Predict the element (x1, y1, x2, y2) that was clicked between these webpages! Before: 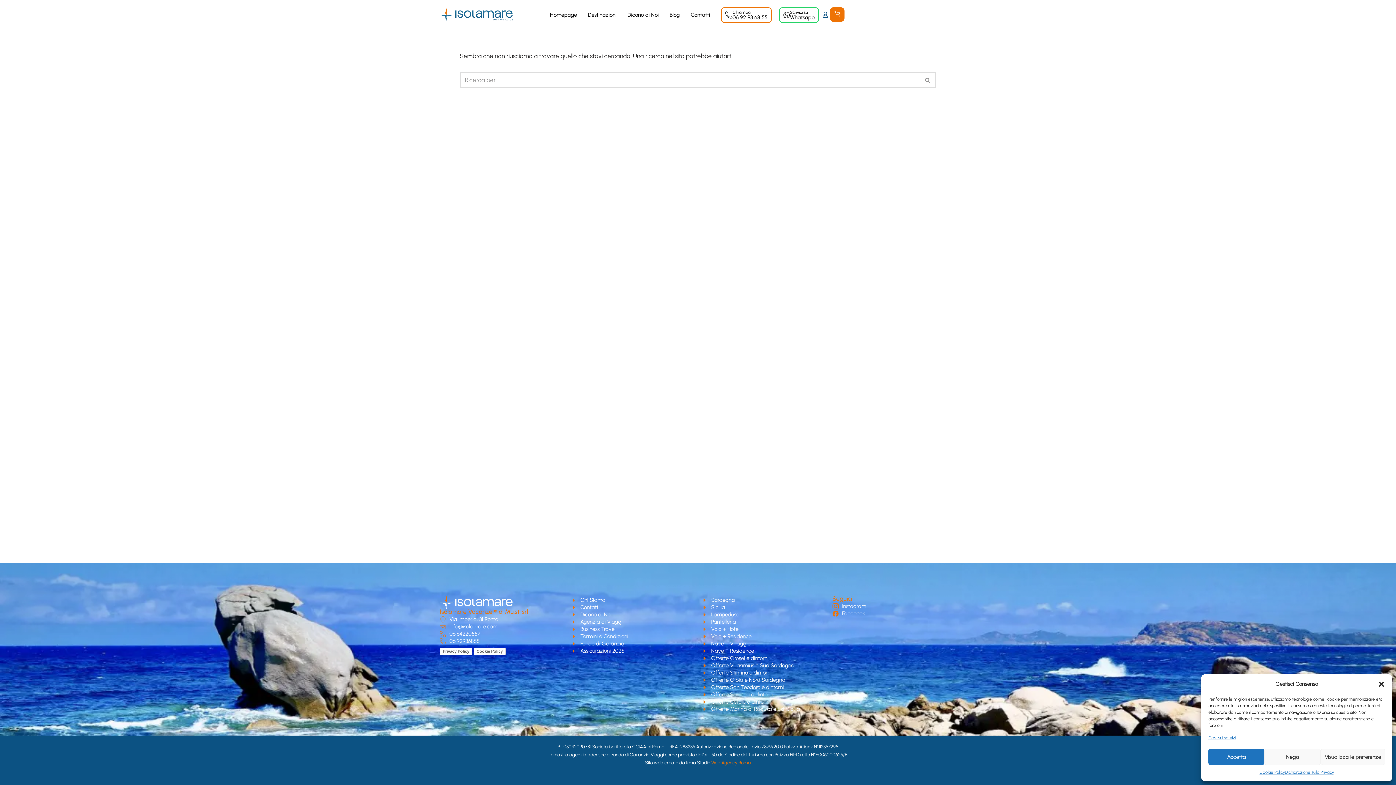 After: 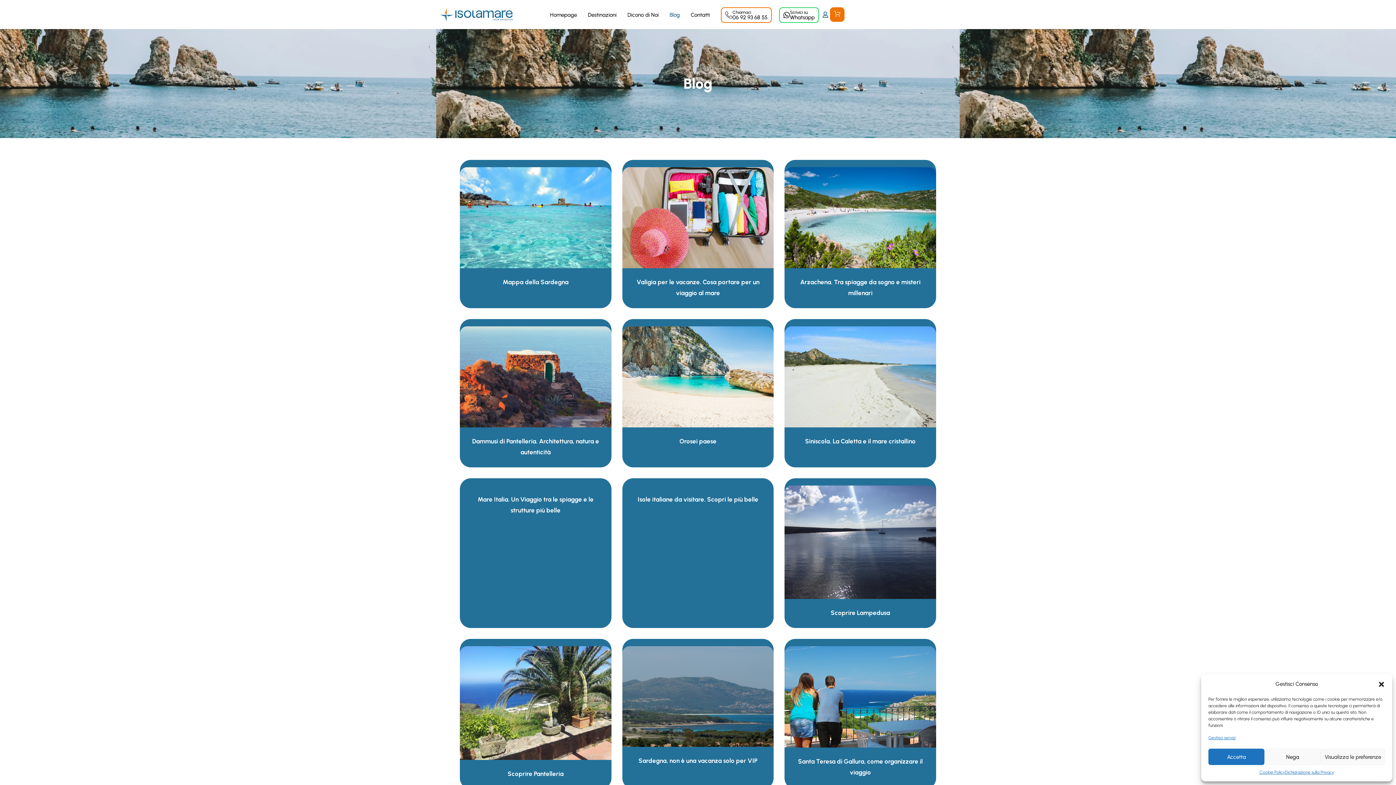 Action: label: Blog bbox: (664, 7, 685, 22)